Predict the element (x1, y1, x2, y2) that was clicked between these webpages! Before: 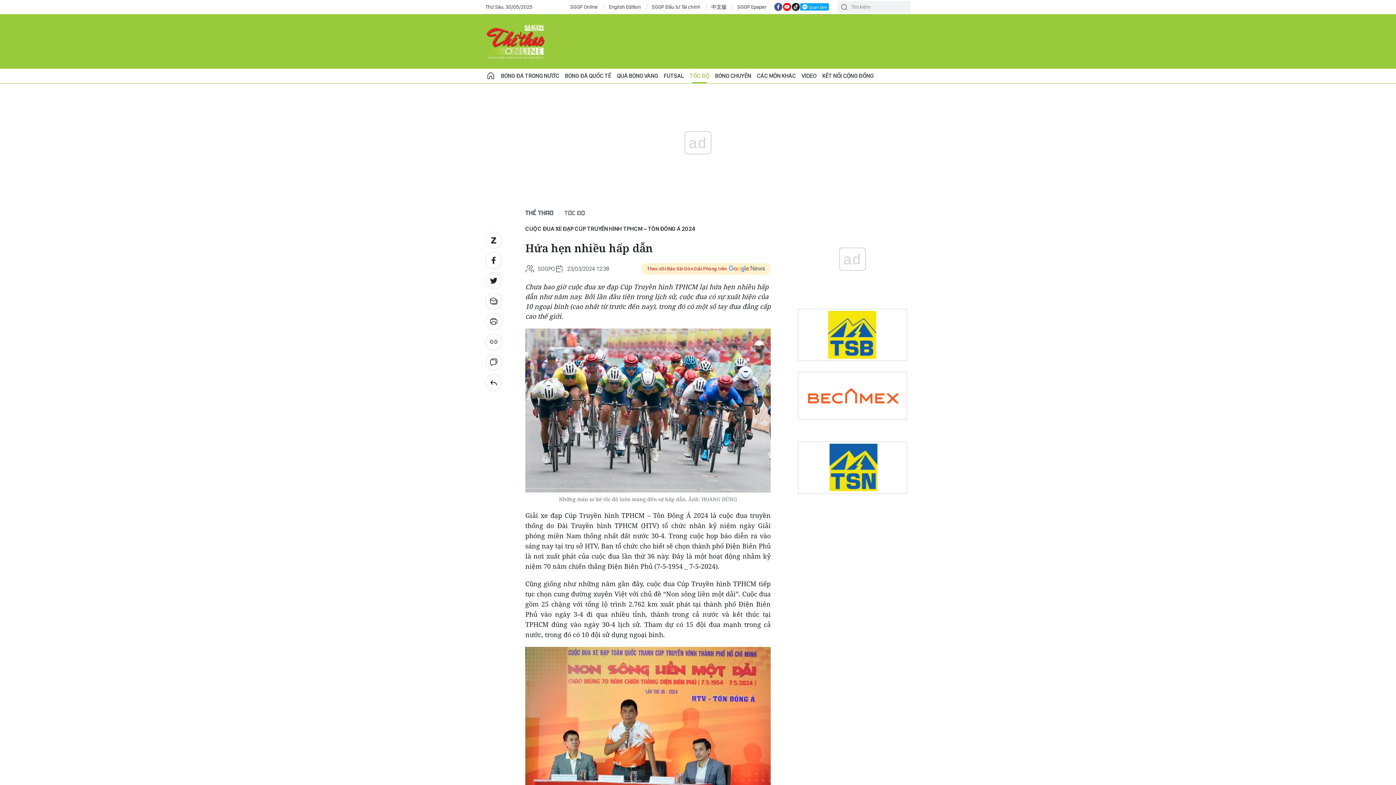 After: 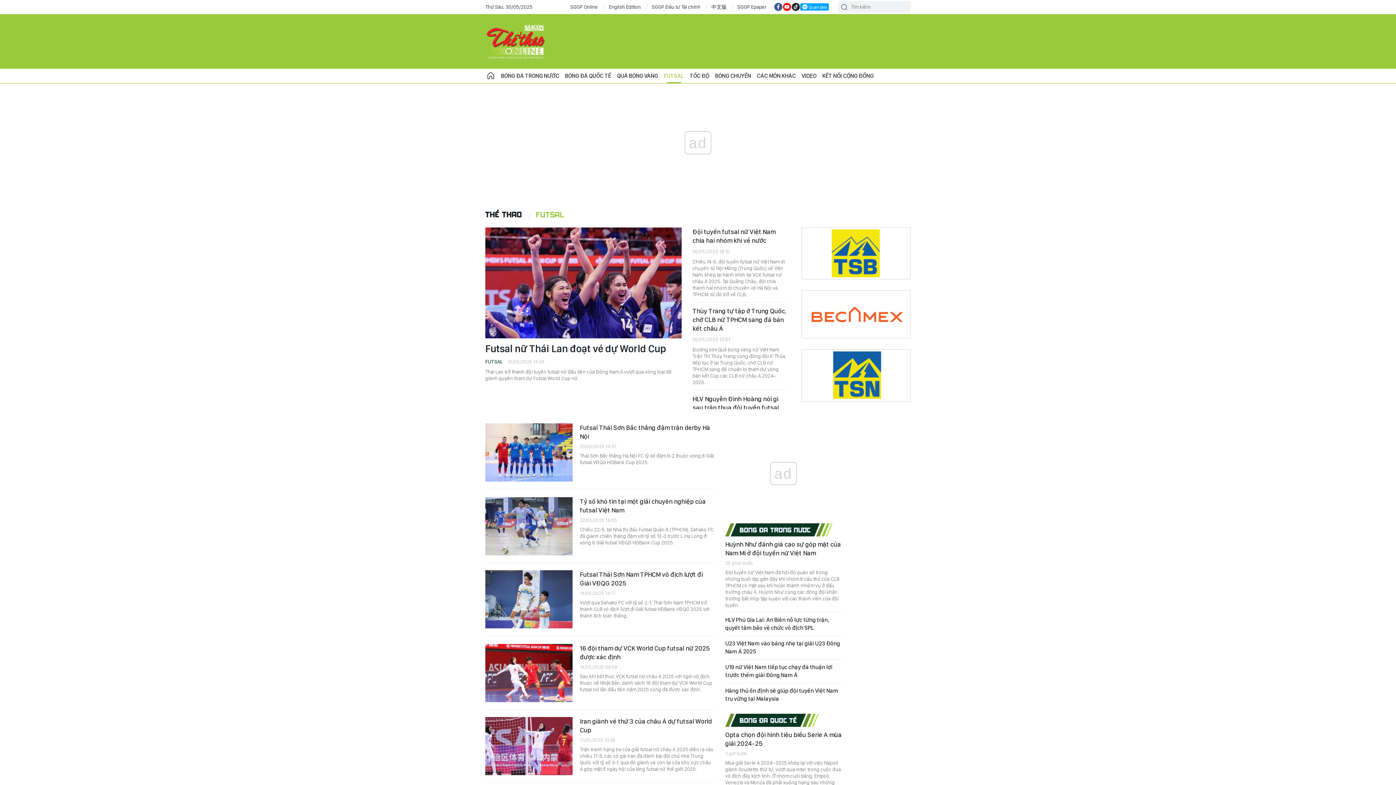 Action: label: FUTSAL bbox: (661, 68, 686, 83)